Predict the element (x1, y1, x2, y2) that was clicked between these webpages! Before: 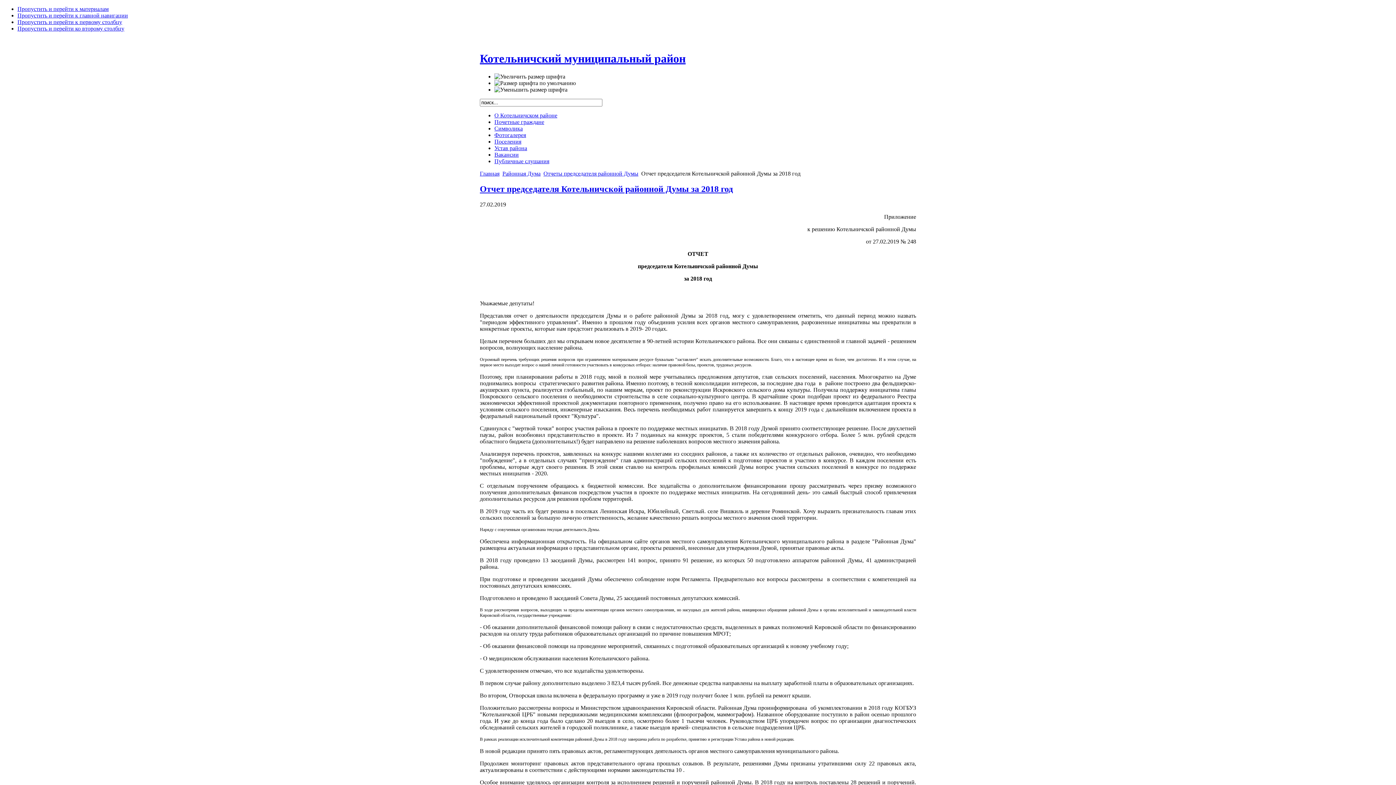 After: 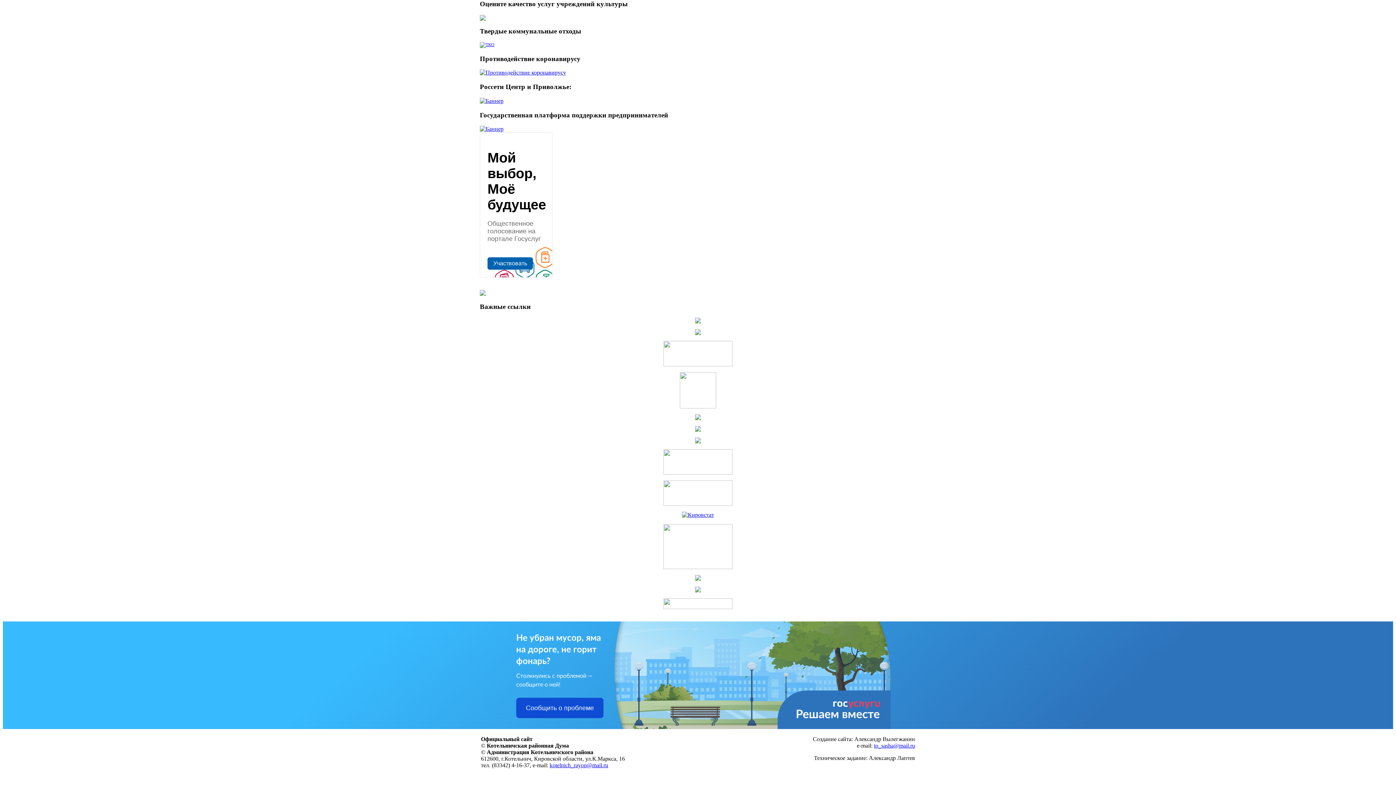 Action: bbox: (17, 25, 124, 31) label: Пропустить и перейти ко второму столбцу